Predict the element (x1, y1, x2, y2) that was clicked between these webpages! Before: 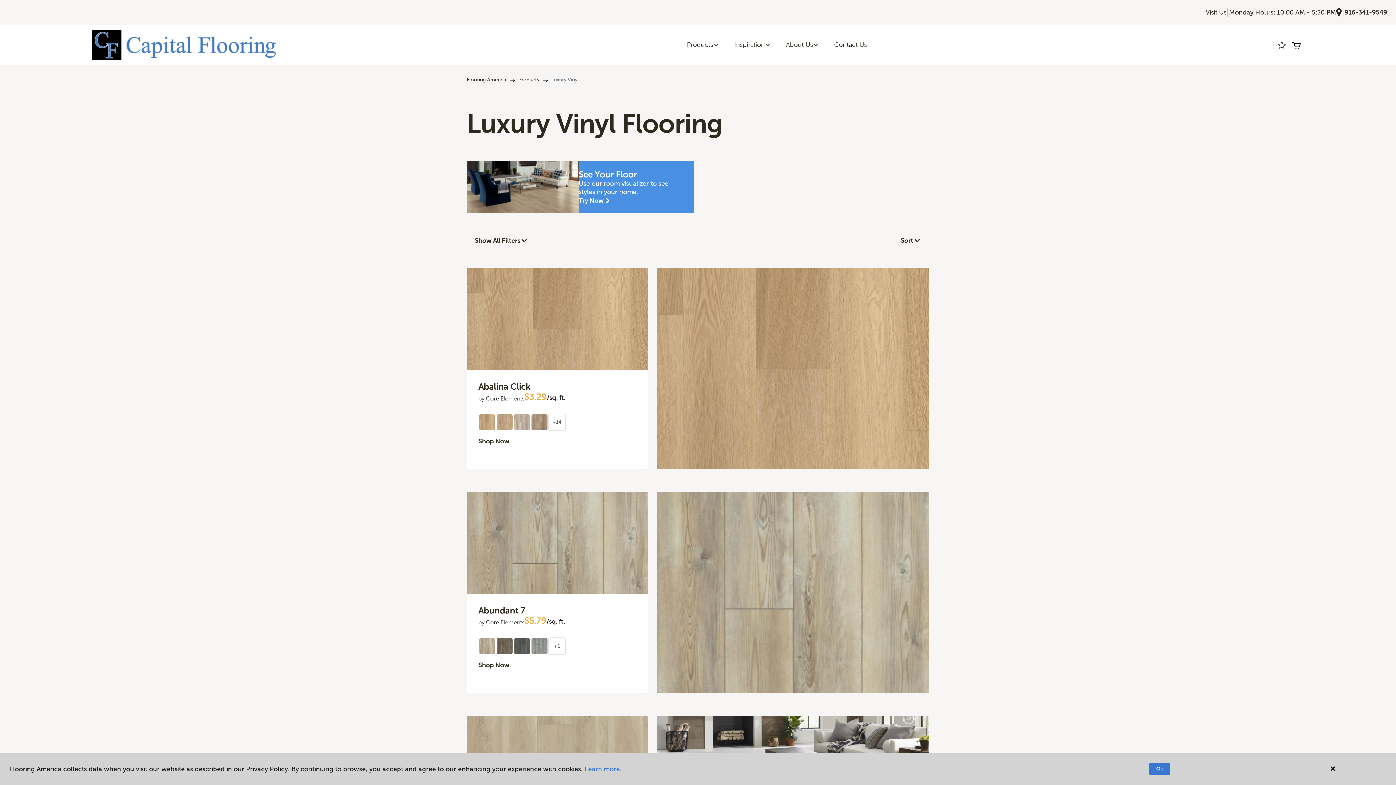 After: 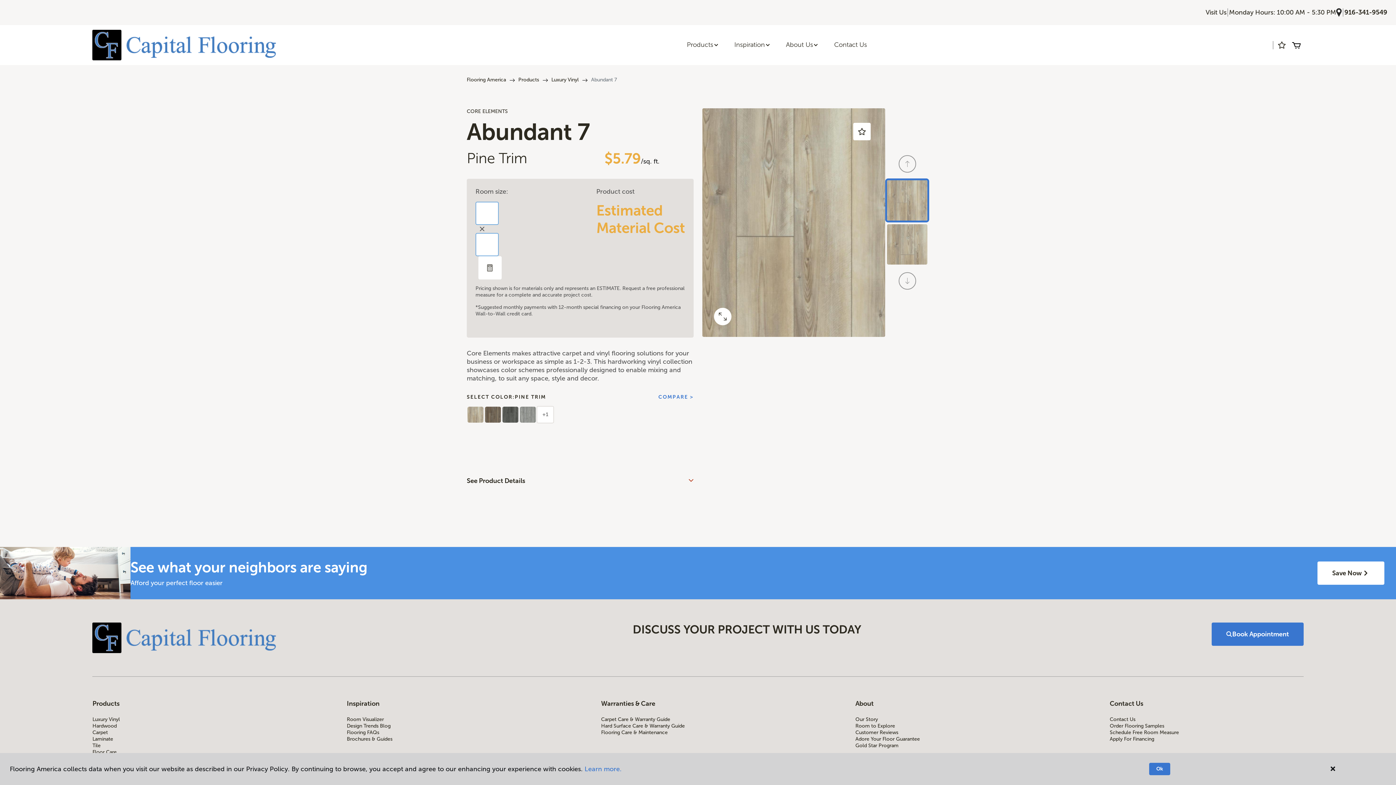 Action: bbox: (657, 492, 929, 693)